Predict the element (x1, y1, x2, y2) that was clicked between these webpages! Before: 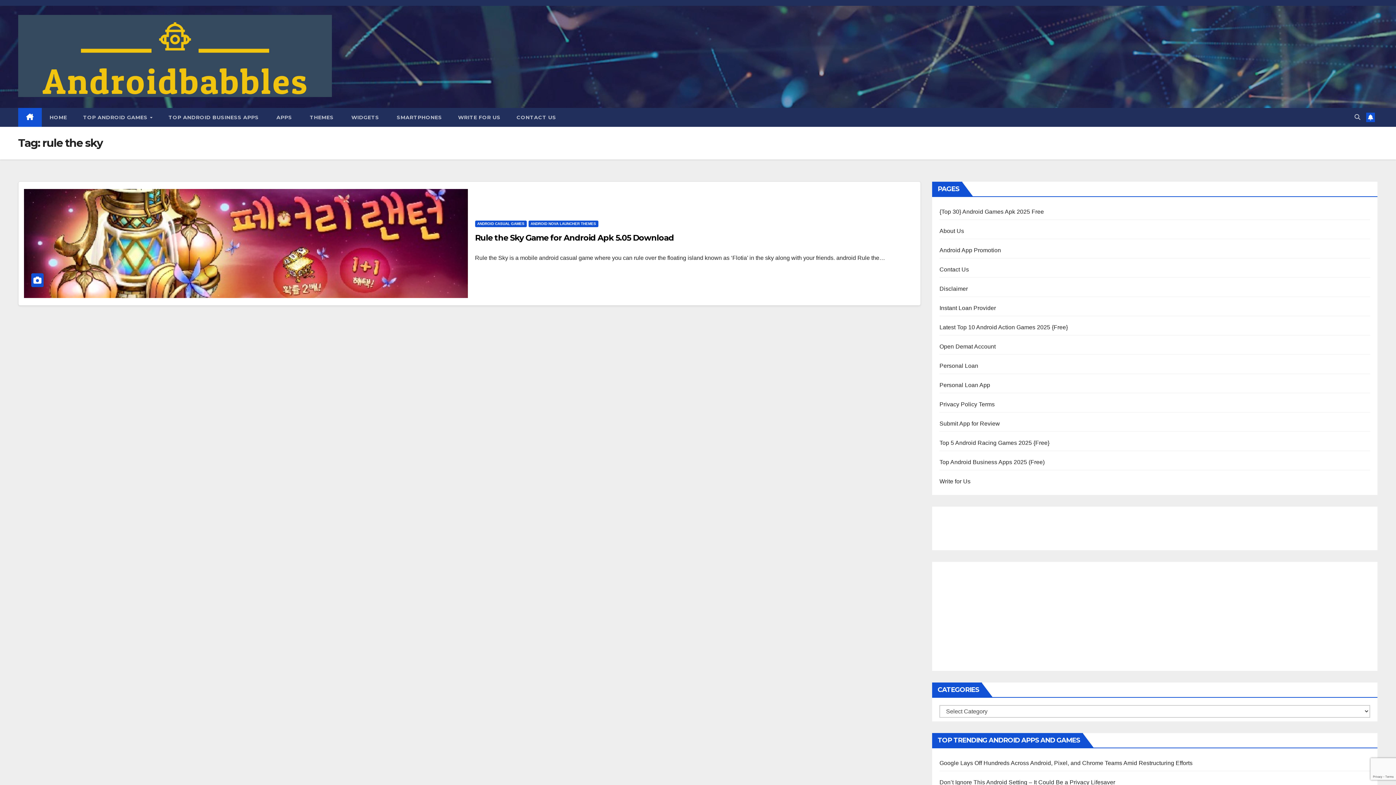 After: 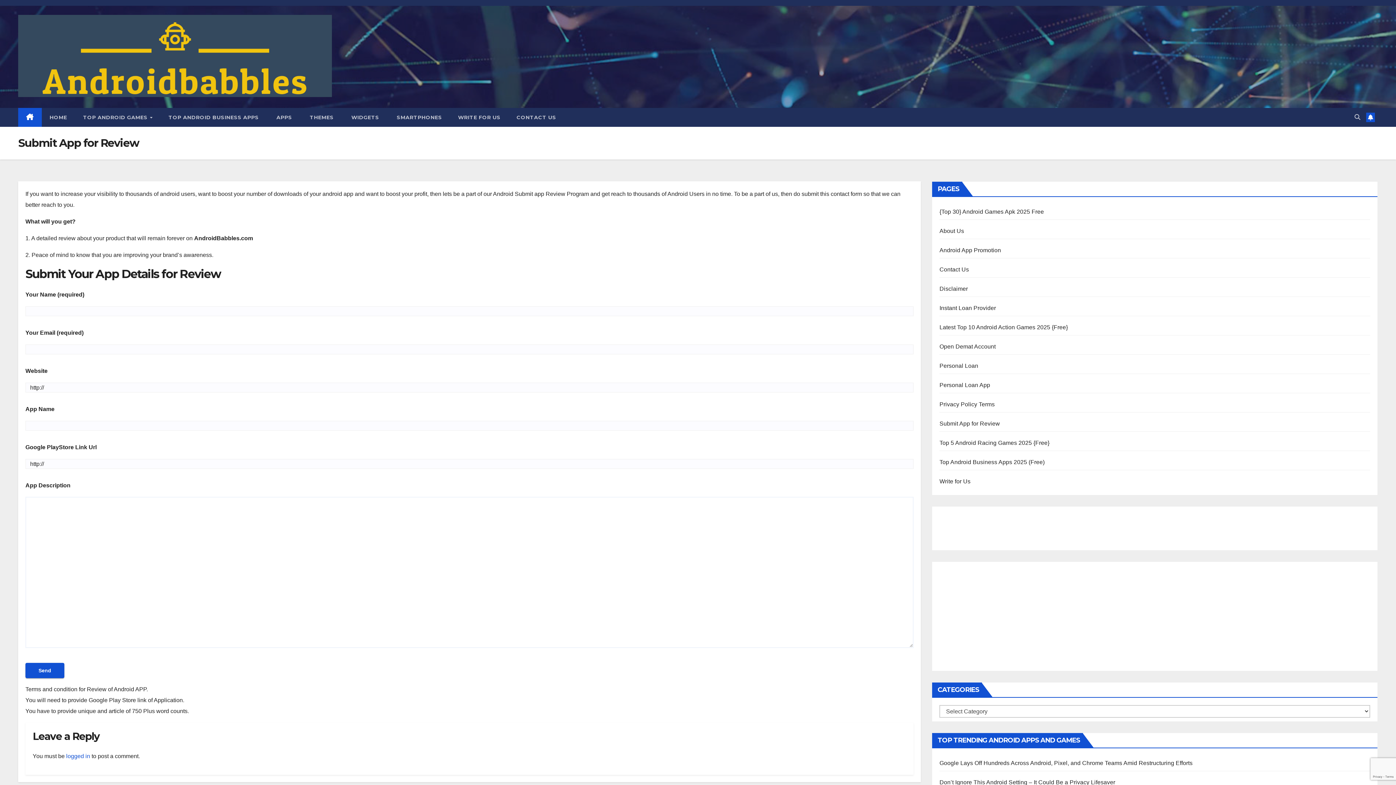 Action: label: Submit App for Review bbox: (939, 420, 1000, 426)